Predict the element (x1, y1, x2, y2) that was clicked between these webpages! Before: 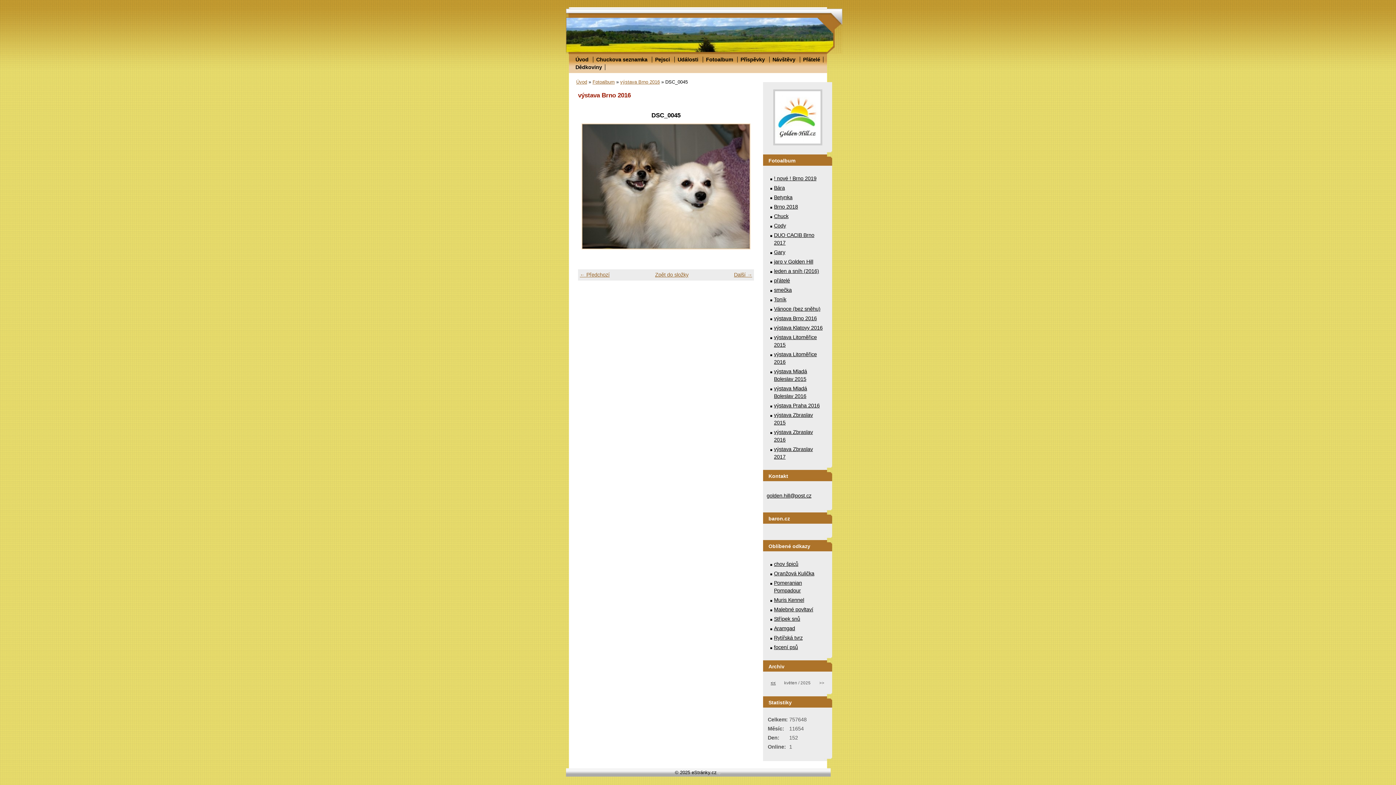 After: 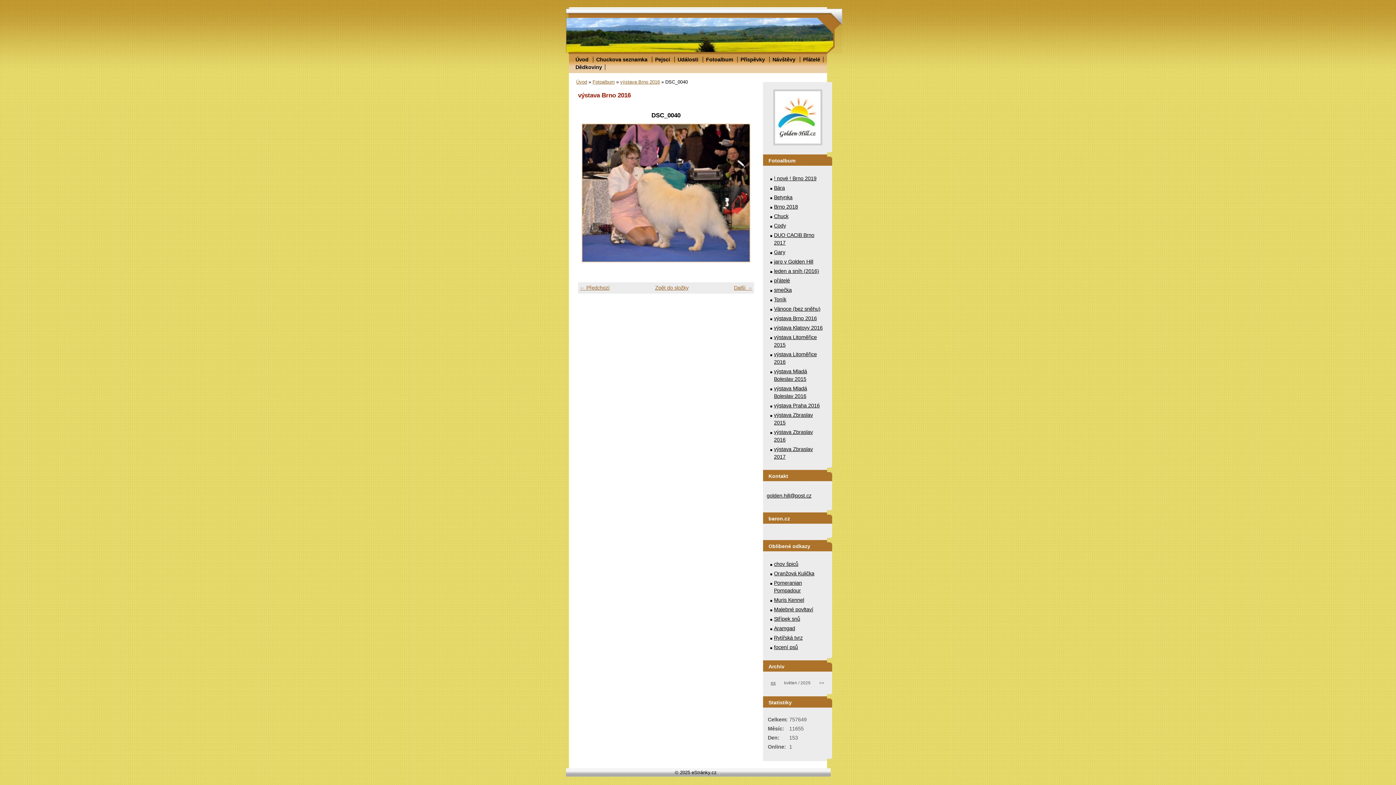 Action: bbox: (580, 272, 609, 277) label: ← Předchozí